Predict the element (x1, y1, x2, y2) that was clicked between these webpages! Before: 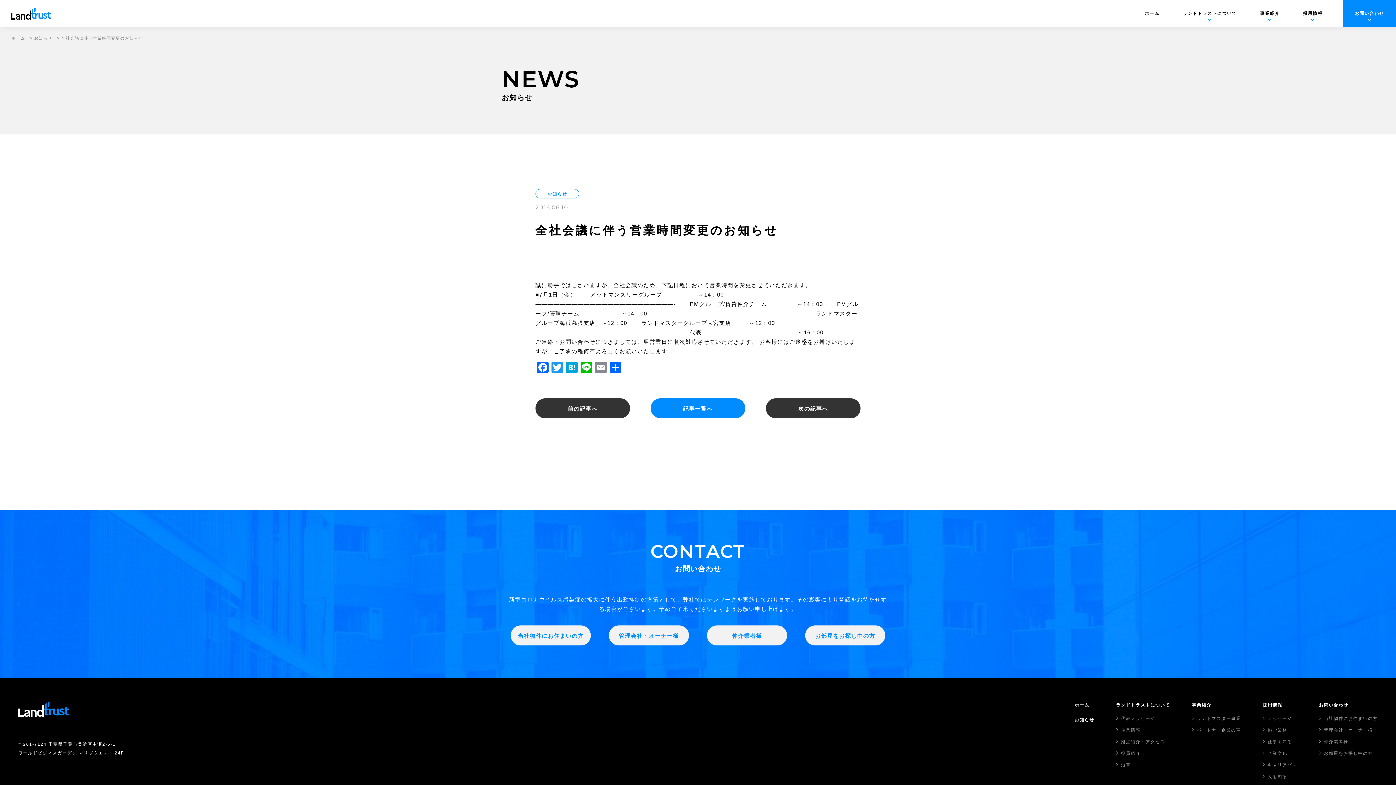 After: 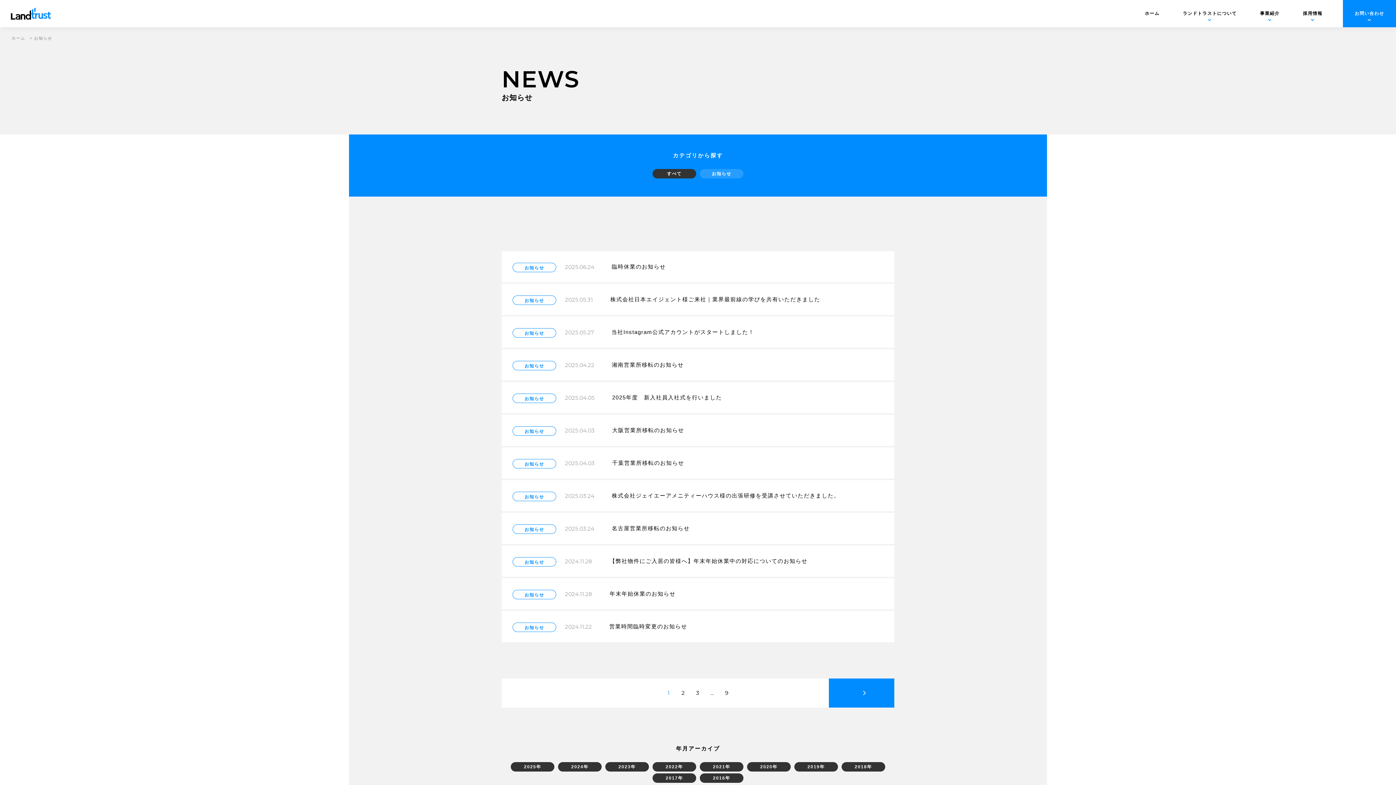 Action: bbox: (1074, 717, 1094, 722) label: お知らせ